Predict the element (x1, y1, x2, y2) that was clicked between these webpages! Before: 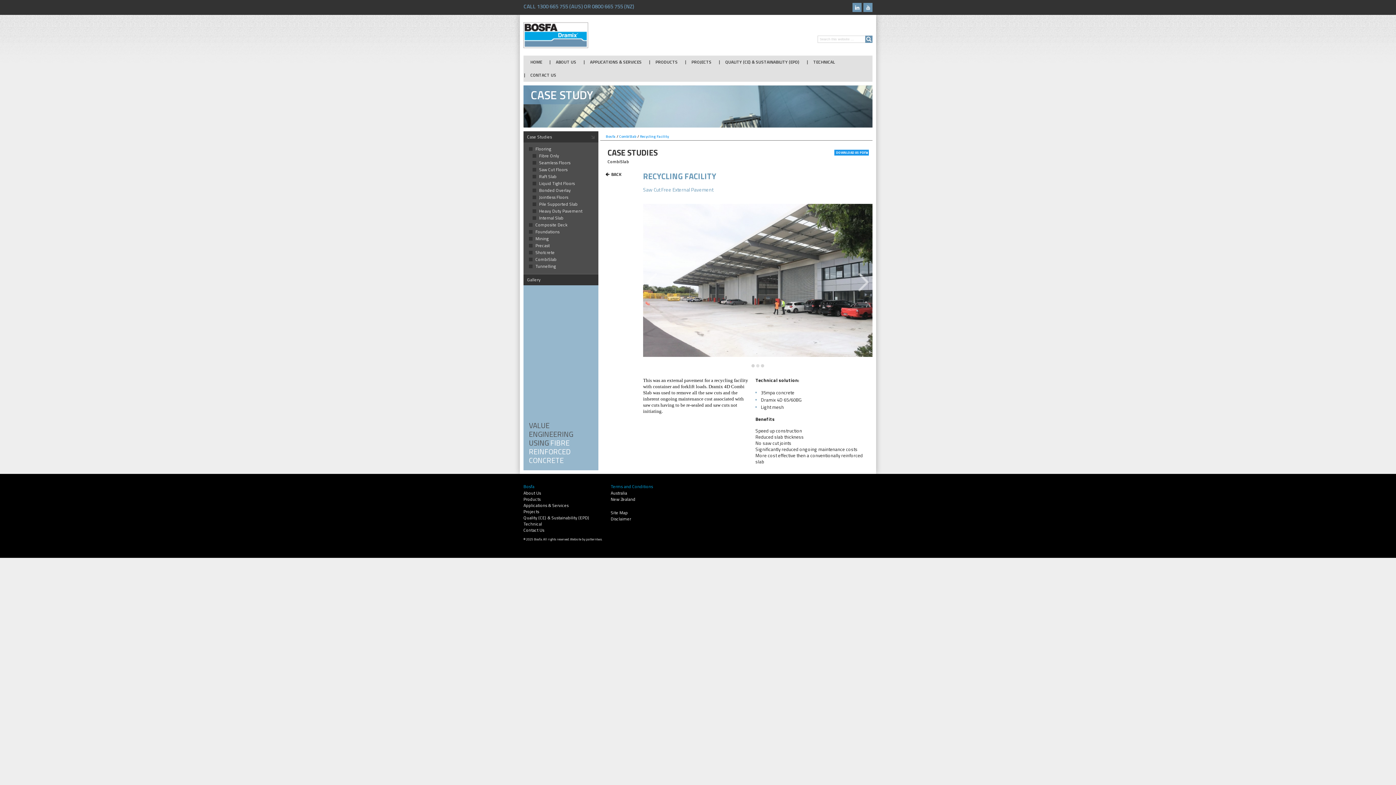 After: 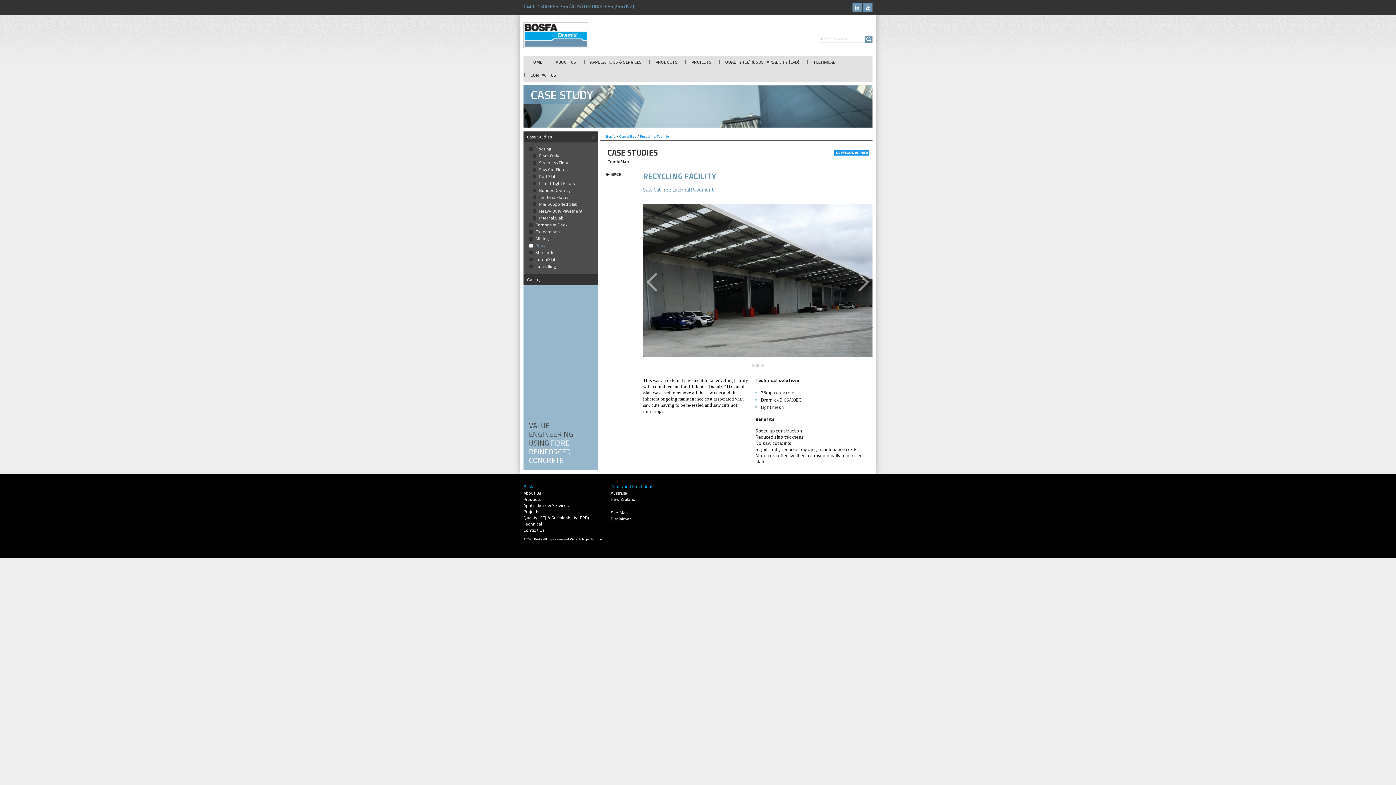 Action: label: Precast bbox: (529, 242, 593, 248)